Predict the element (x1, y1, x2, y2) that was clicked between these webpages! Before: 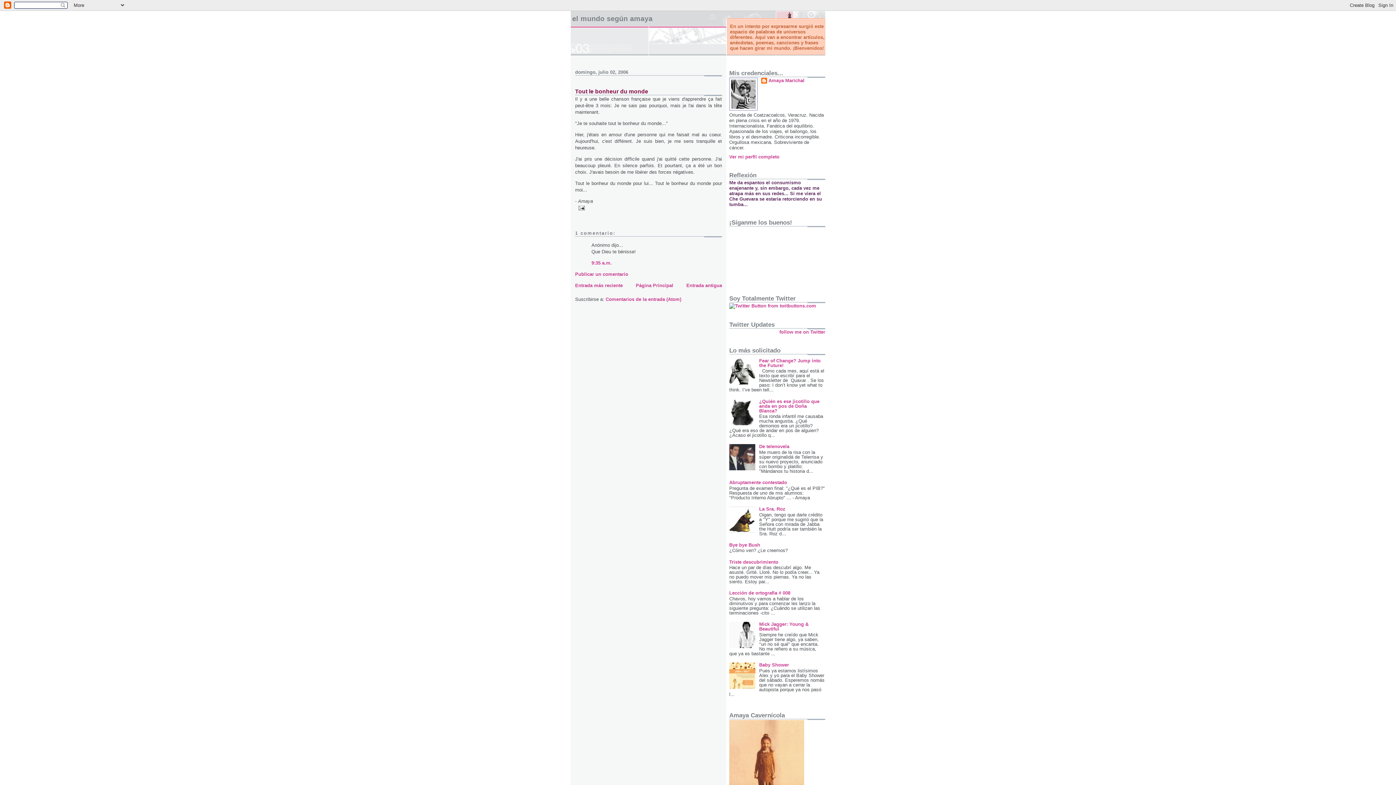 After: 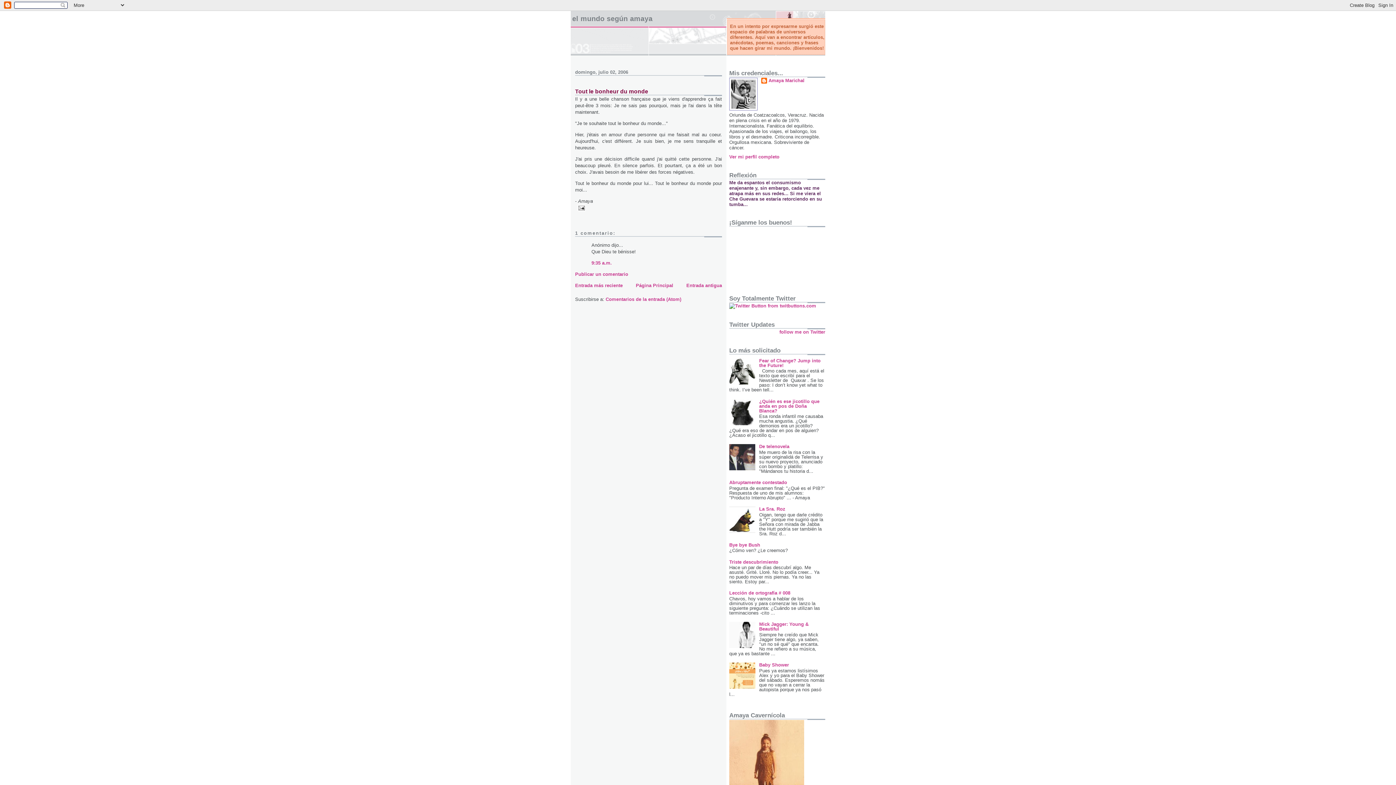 Action: bbox: (729, 420, 757, 426)